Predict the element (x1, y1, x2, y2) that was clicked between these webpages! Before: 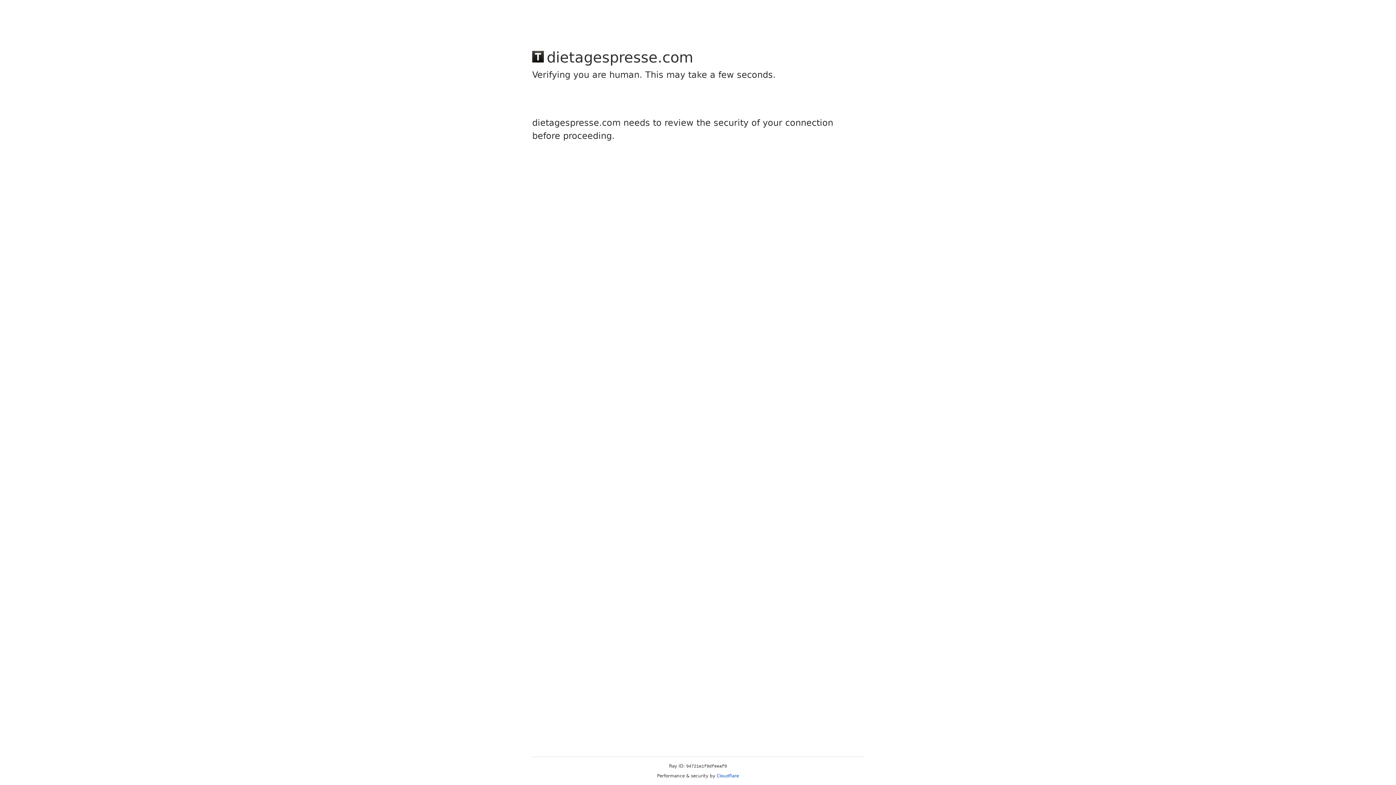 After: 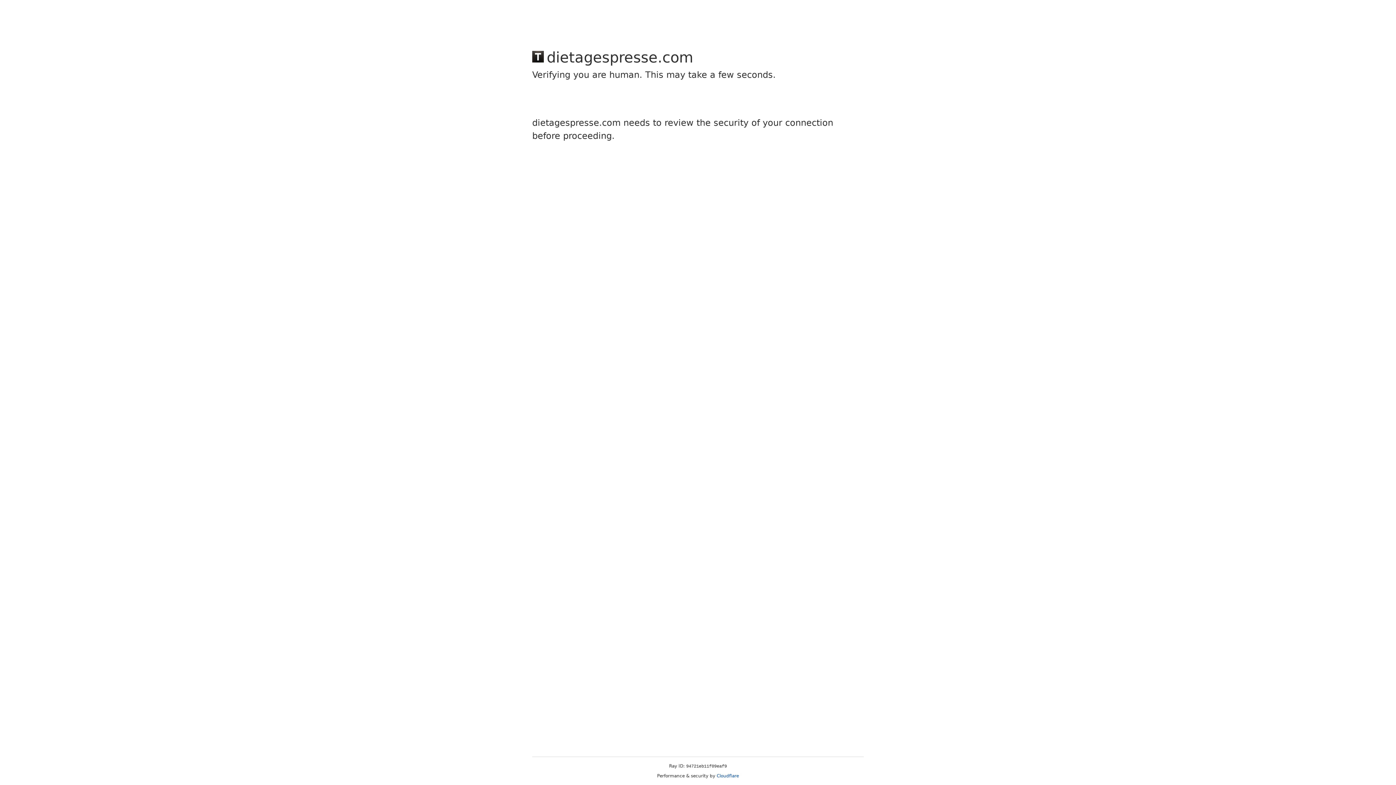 Action: label: Cloudflare bbox: (716, 773, 739, 778)